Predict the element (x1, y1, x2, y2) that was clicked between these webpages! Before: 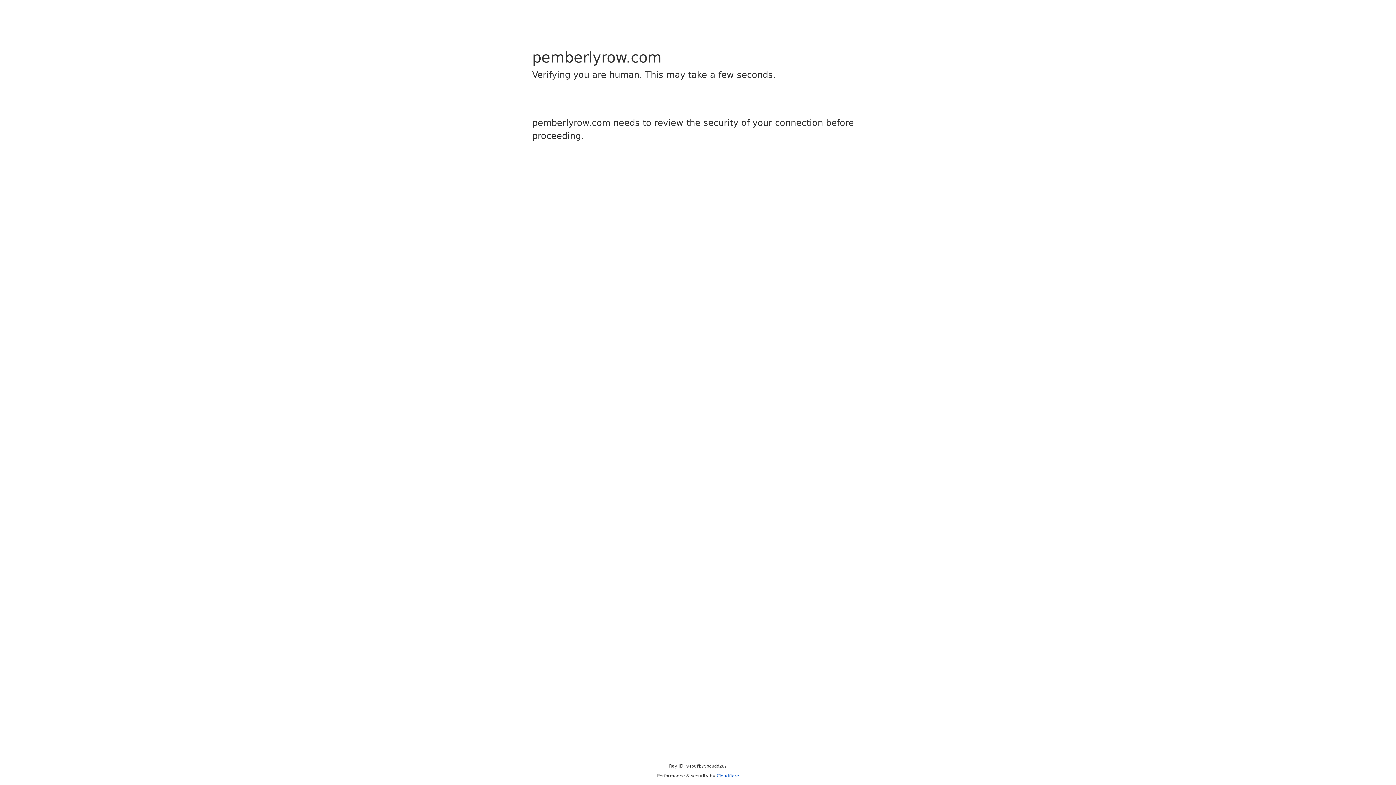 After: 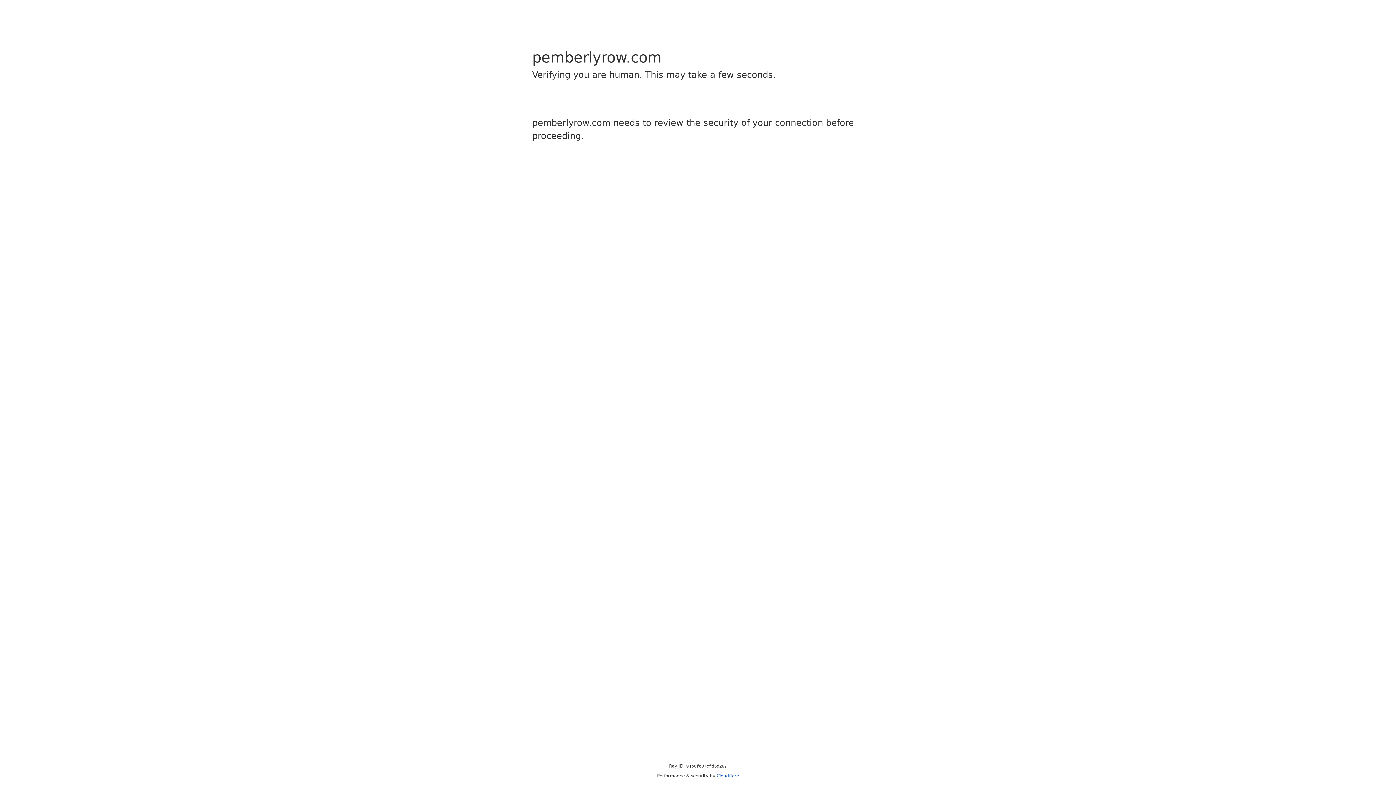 Action: label: Cloudflare bbox: (716, 773, 739, 778)